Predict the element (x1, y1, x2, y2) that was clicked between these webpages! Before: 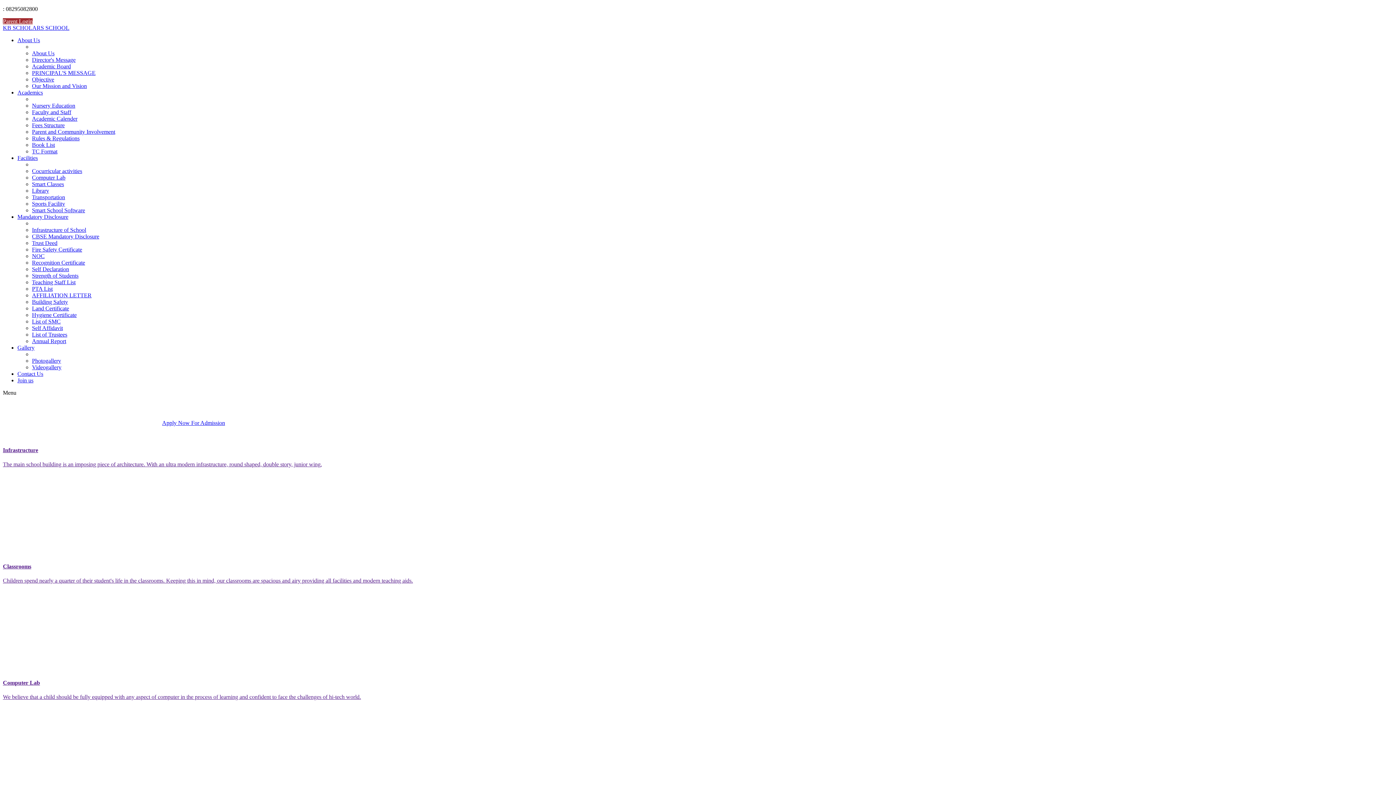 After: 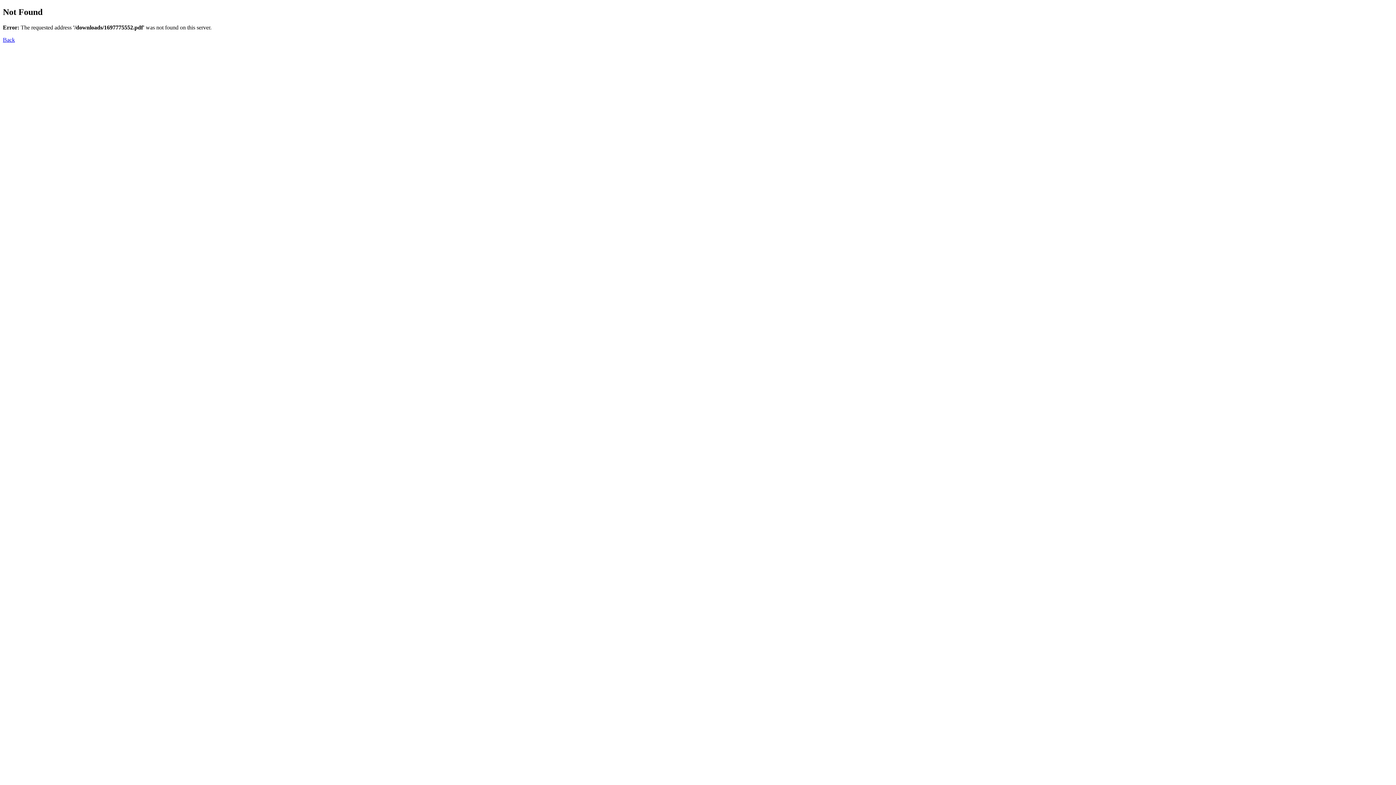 Action: label: PTA List bbox: (32, 285, 52, 292)